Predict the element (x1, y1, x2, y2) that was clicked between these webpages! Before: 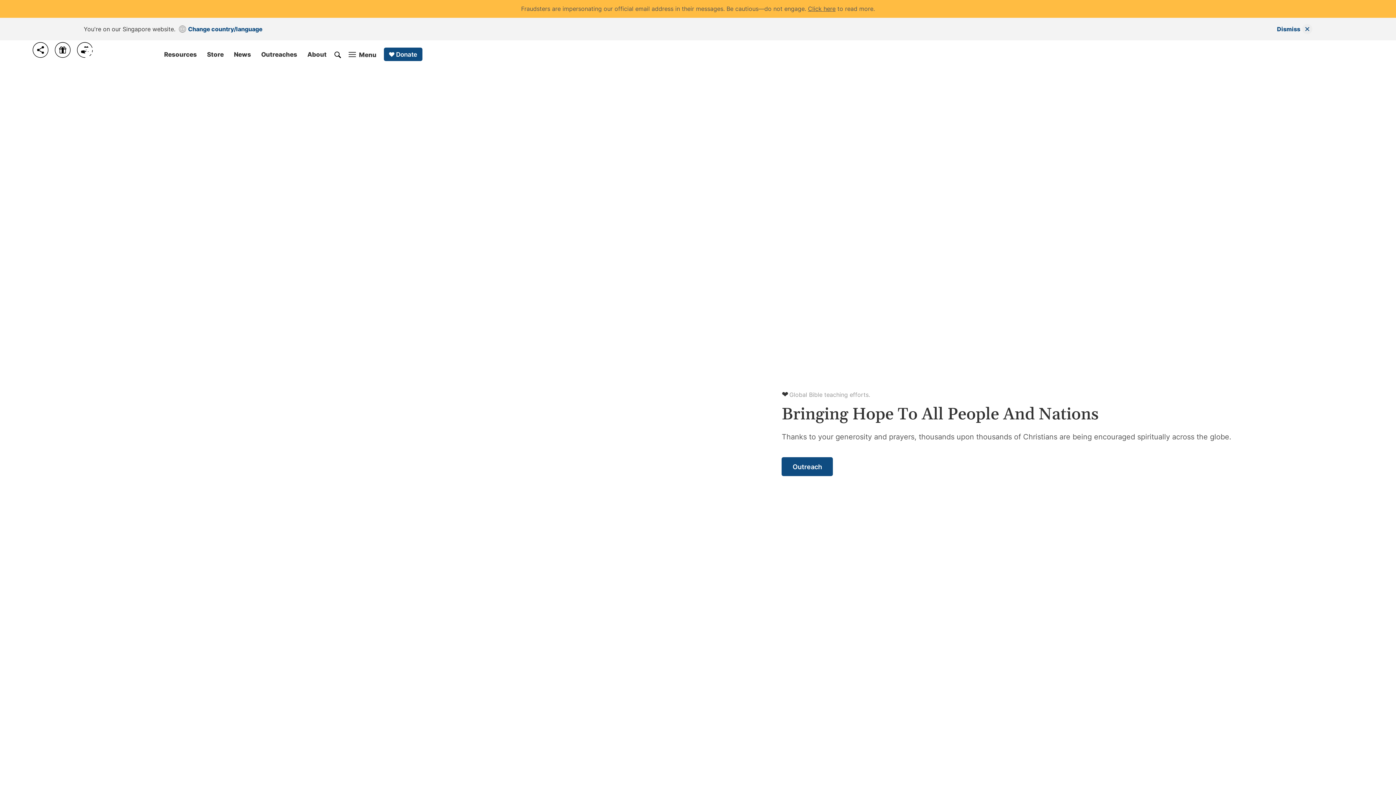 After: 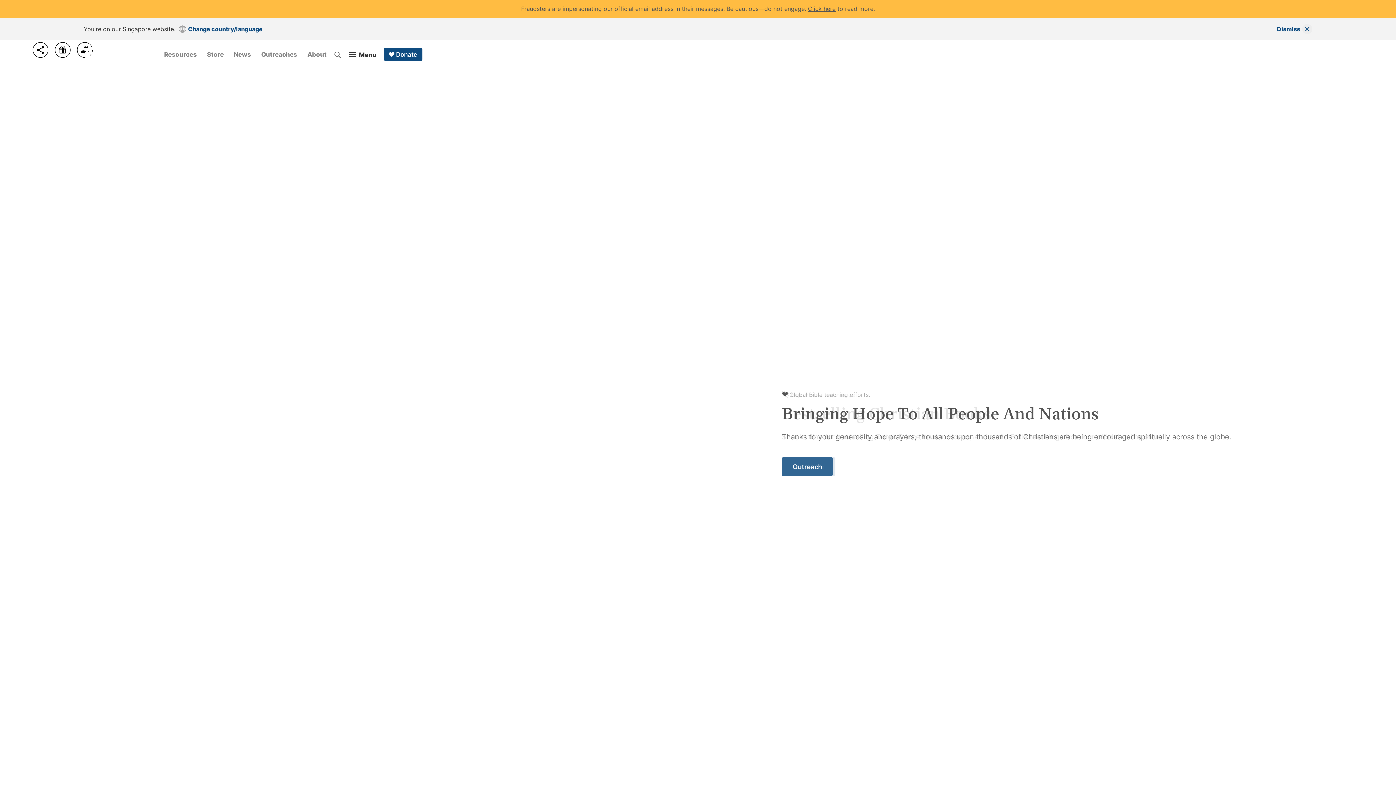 Action: bbox: (345, 48, 379, 59) label: Menu
Close